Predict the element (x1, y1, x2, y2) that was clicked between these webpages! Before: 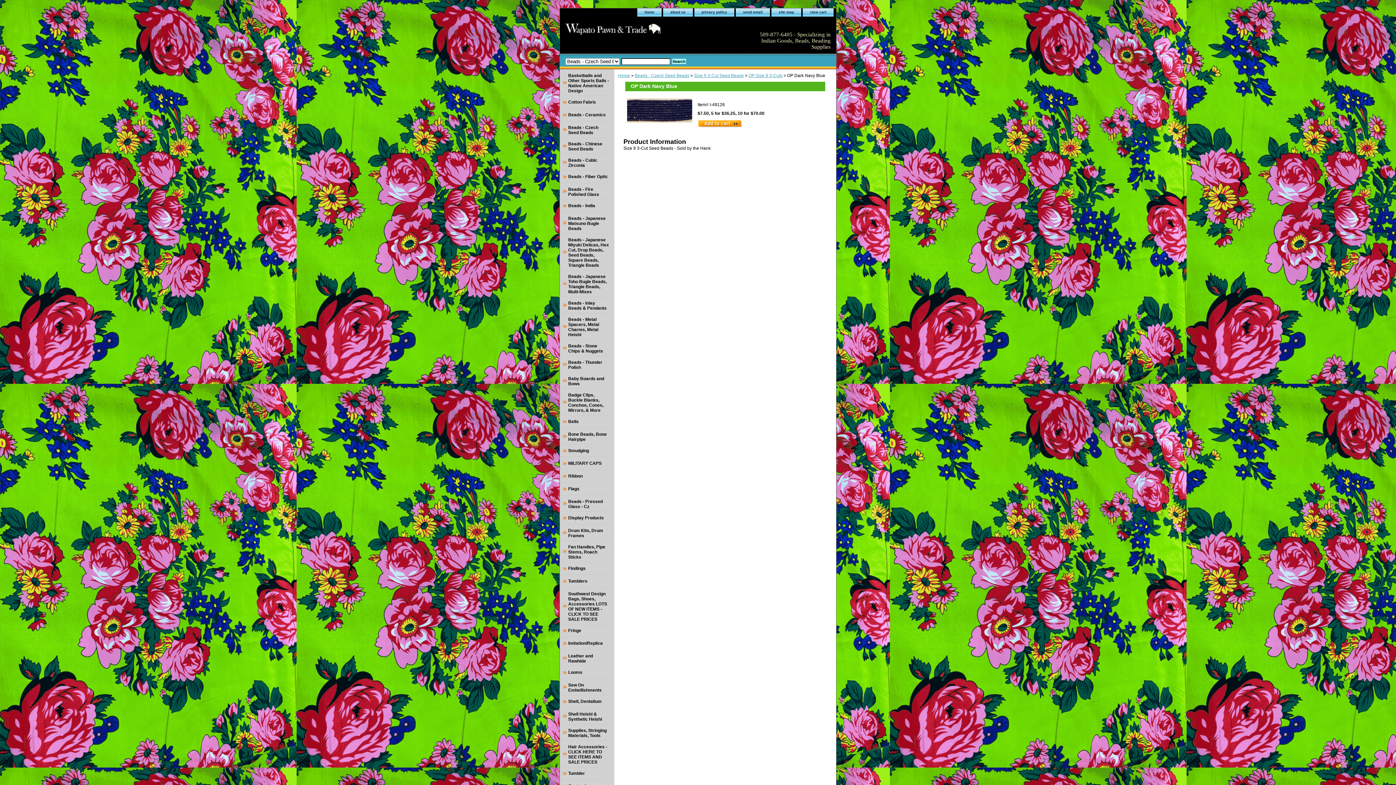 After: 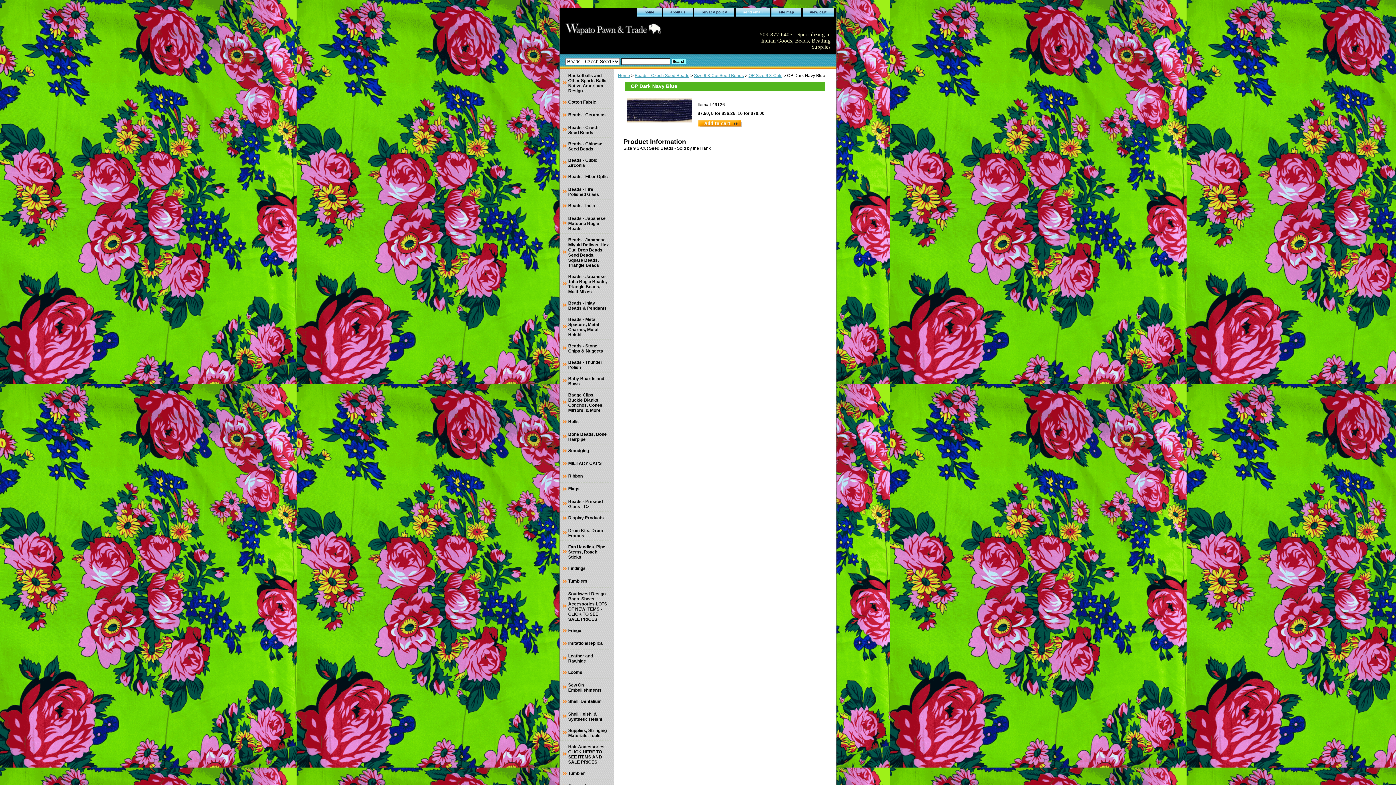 Action: bbox: (736, 8, 770, 16) label: send email